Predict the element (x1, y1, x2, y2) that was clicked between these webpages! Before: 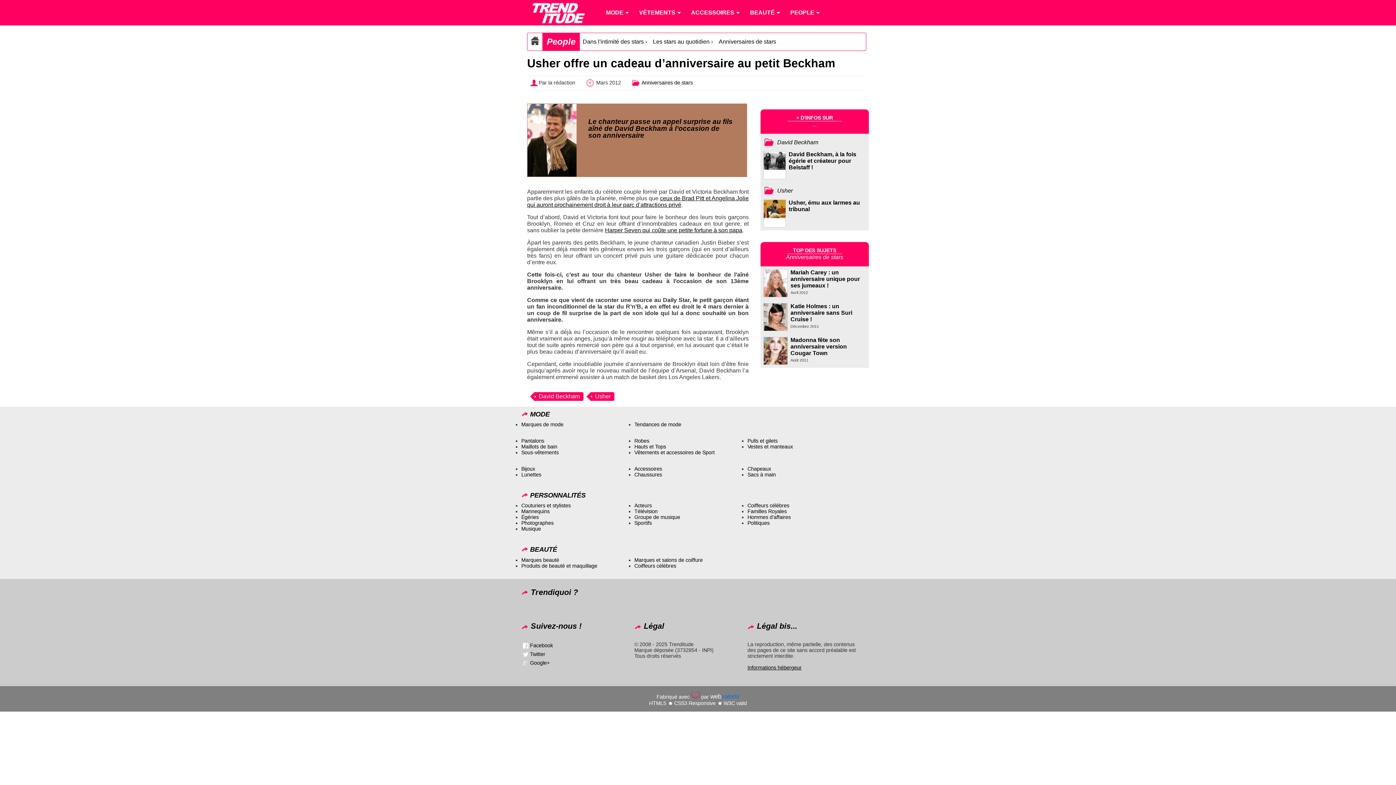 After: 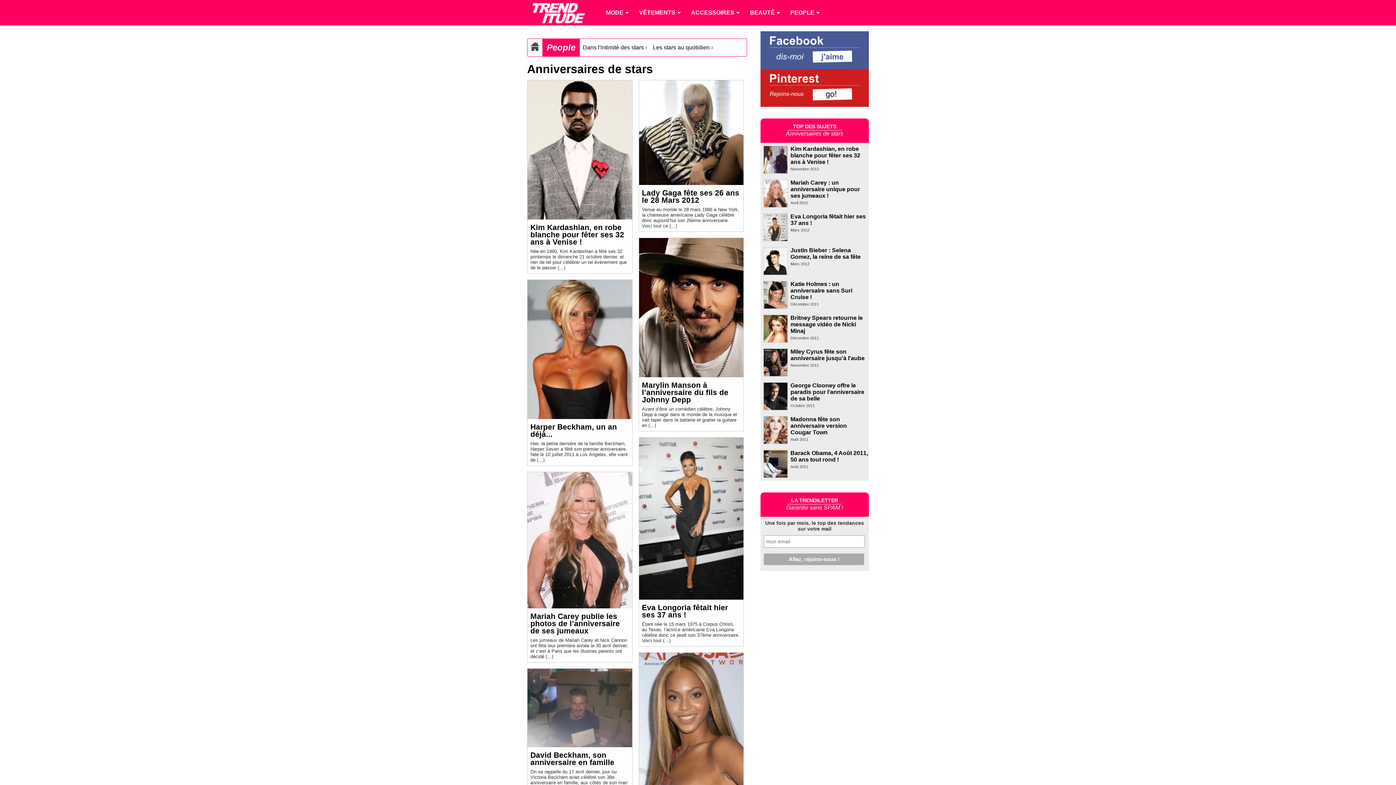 Action: bbox: (718, 38, 776, 44) label: Anniversaires de stars